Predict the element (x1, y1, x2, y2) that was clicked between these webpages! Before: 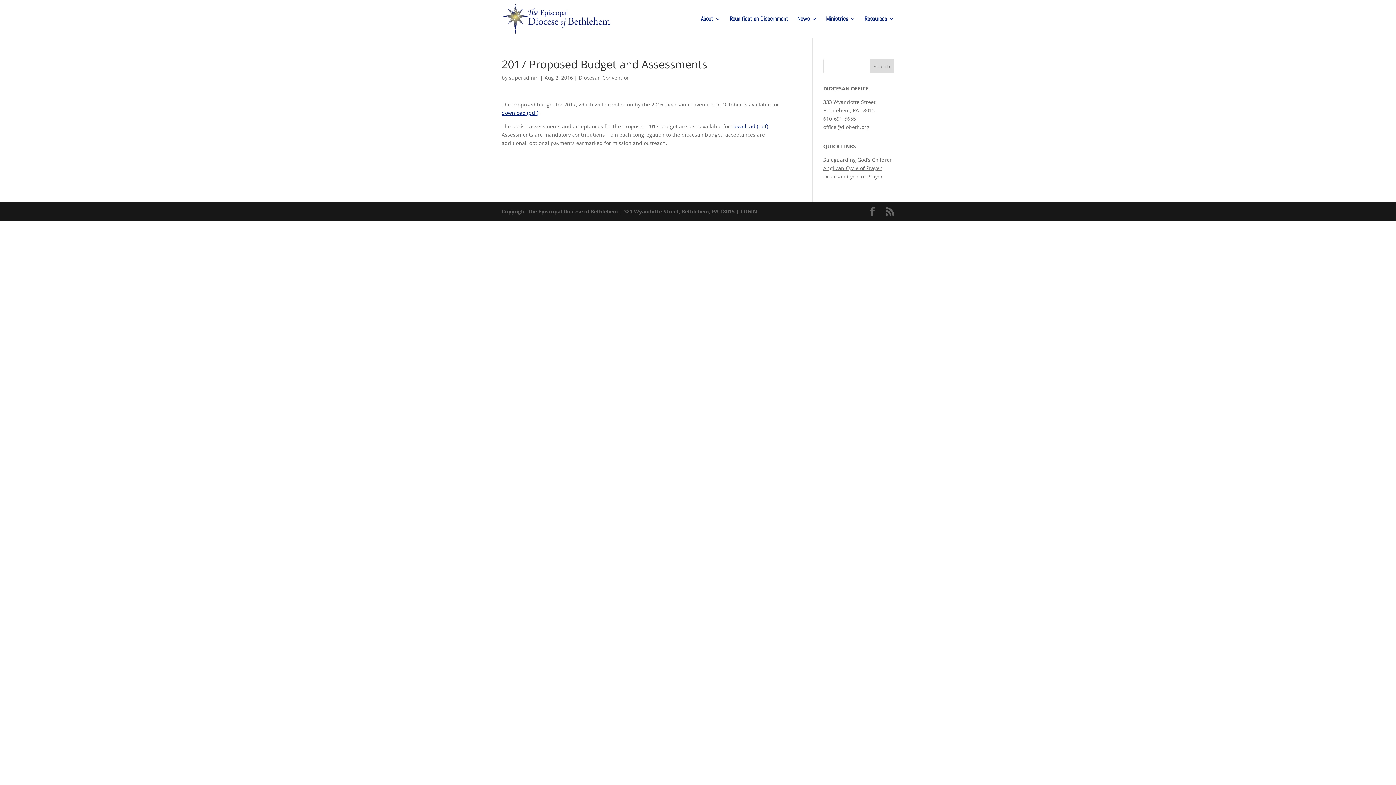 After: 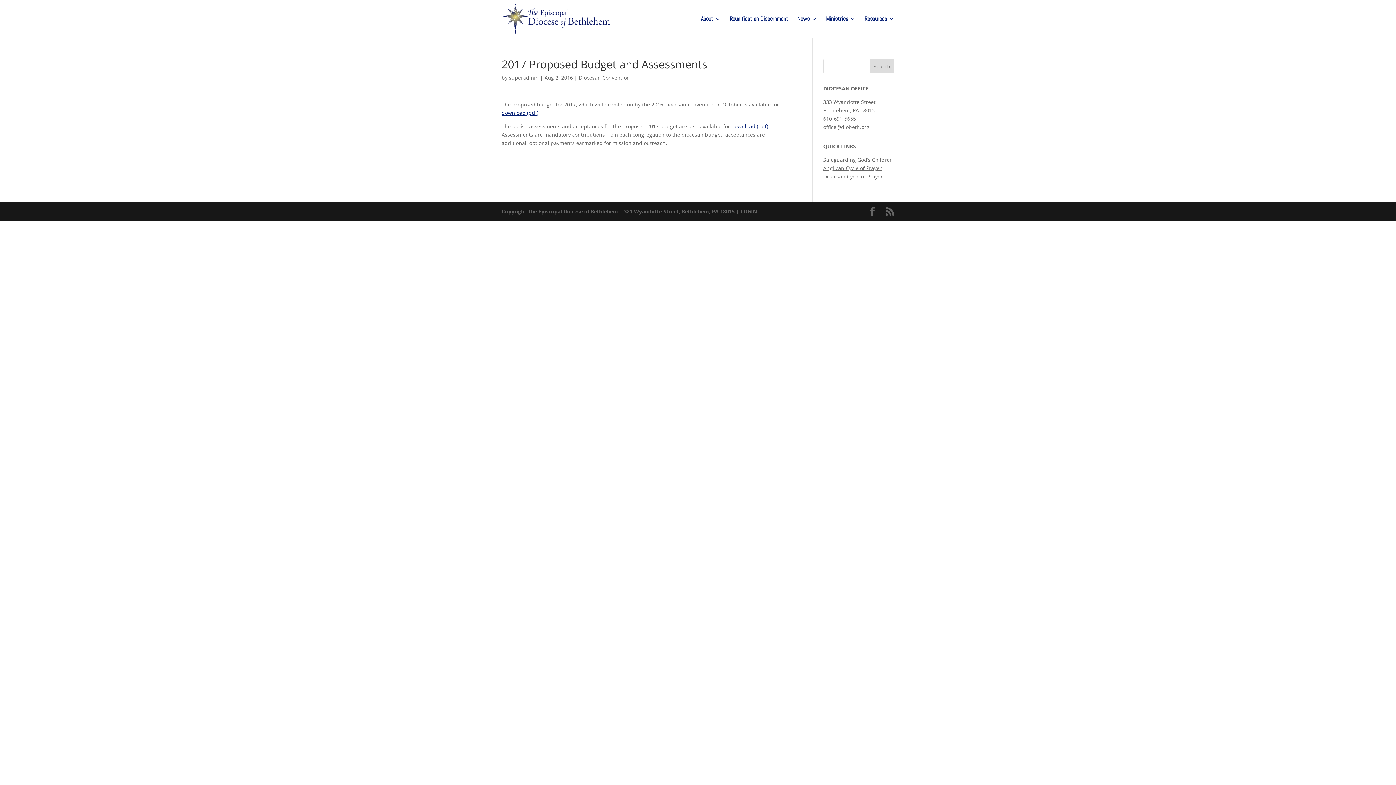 Action: label: Diocesan Cycle of Prayer bbox: (823, 173, 883, 180)